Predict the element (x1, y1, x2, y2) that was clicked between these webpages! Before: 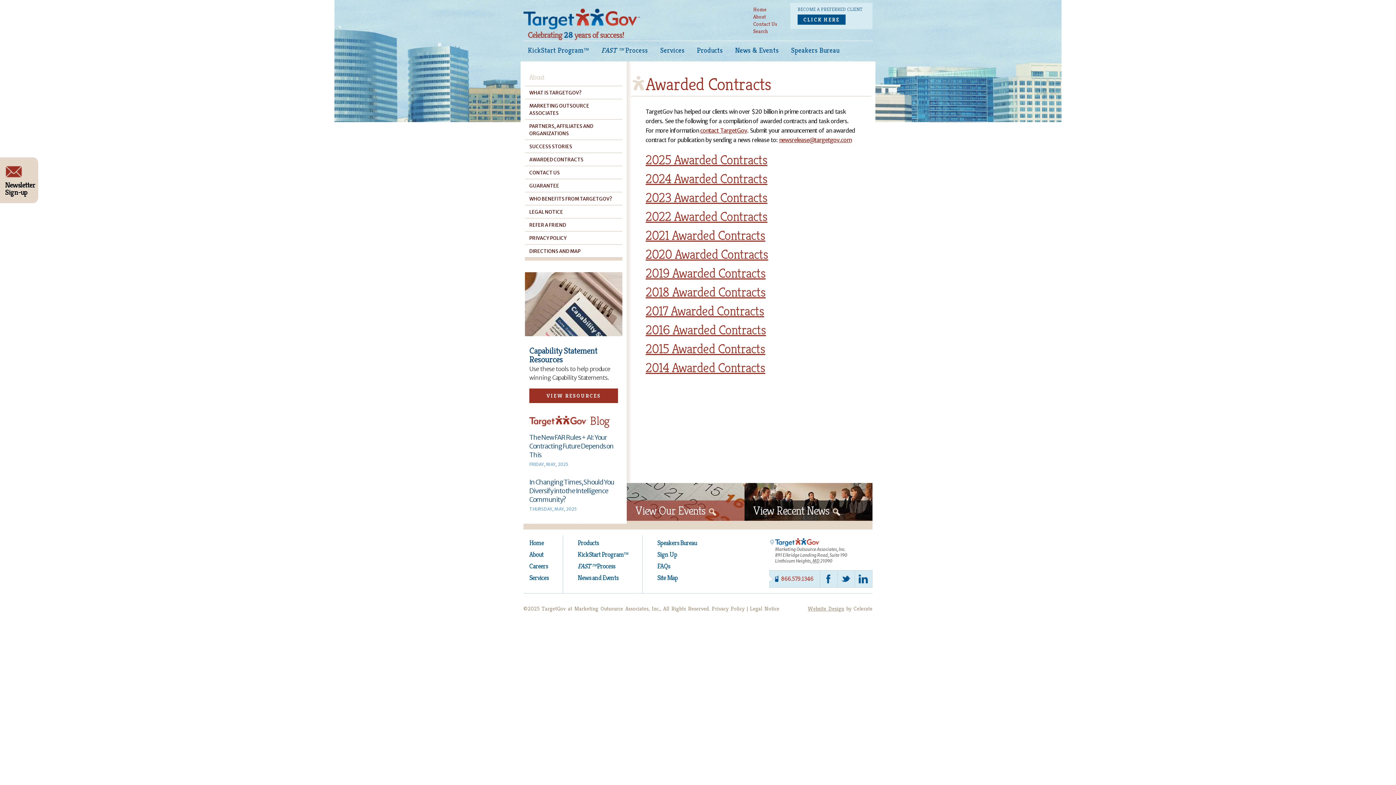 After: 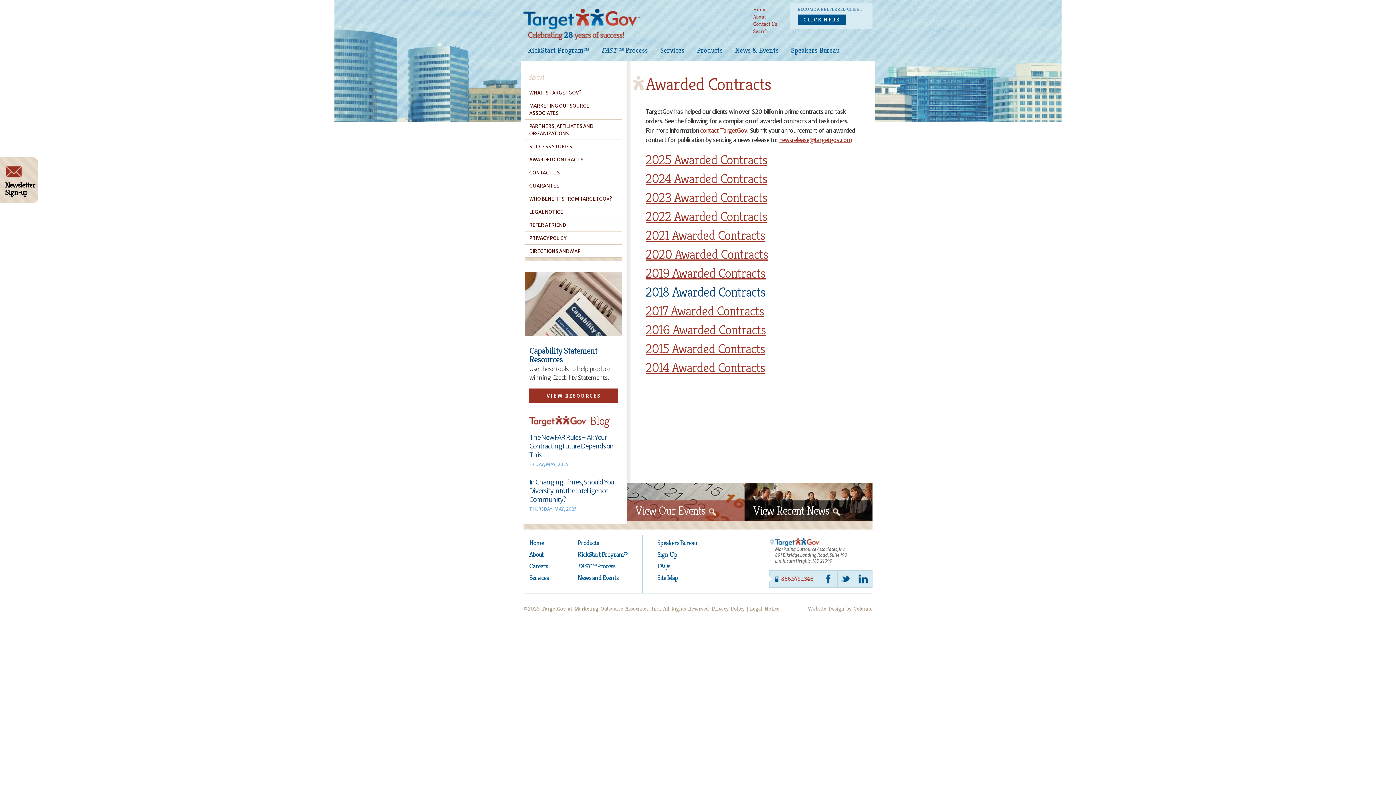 Action: label: 2018 Awarded Contracts bbox: (645, 284, 765, 300)